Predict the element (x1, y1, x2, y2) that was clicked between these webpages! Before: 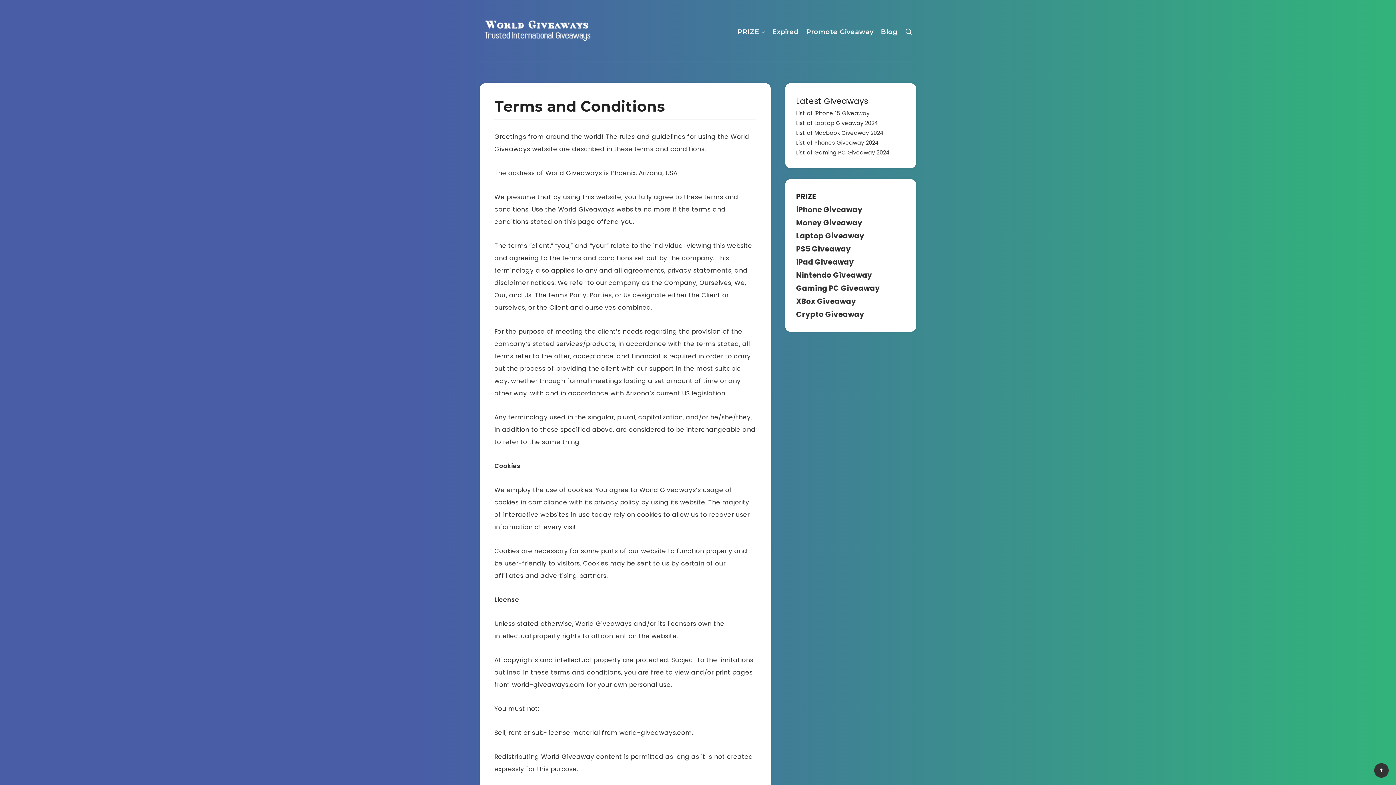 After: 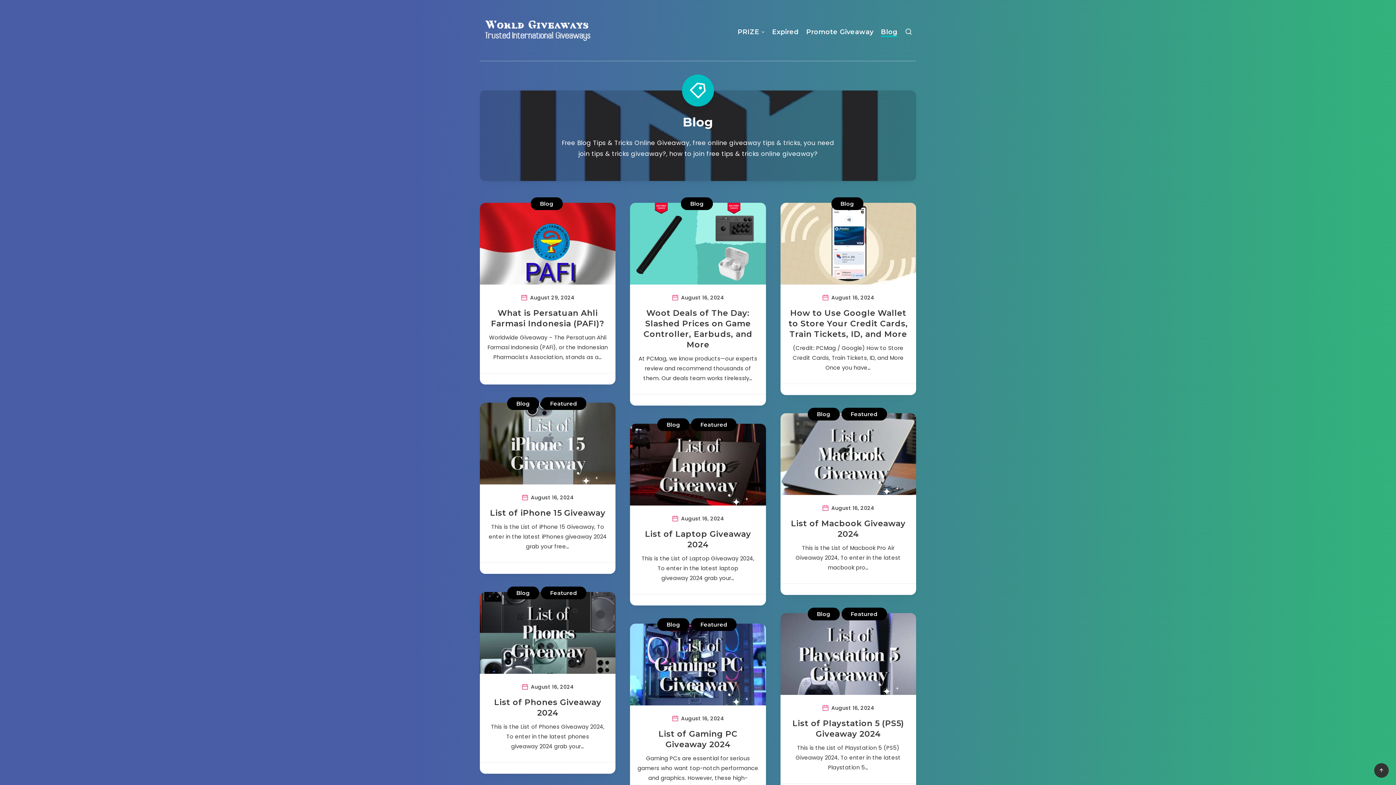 Action: bbox: (881, 27, 897, 38) label: Blog